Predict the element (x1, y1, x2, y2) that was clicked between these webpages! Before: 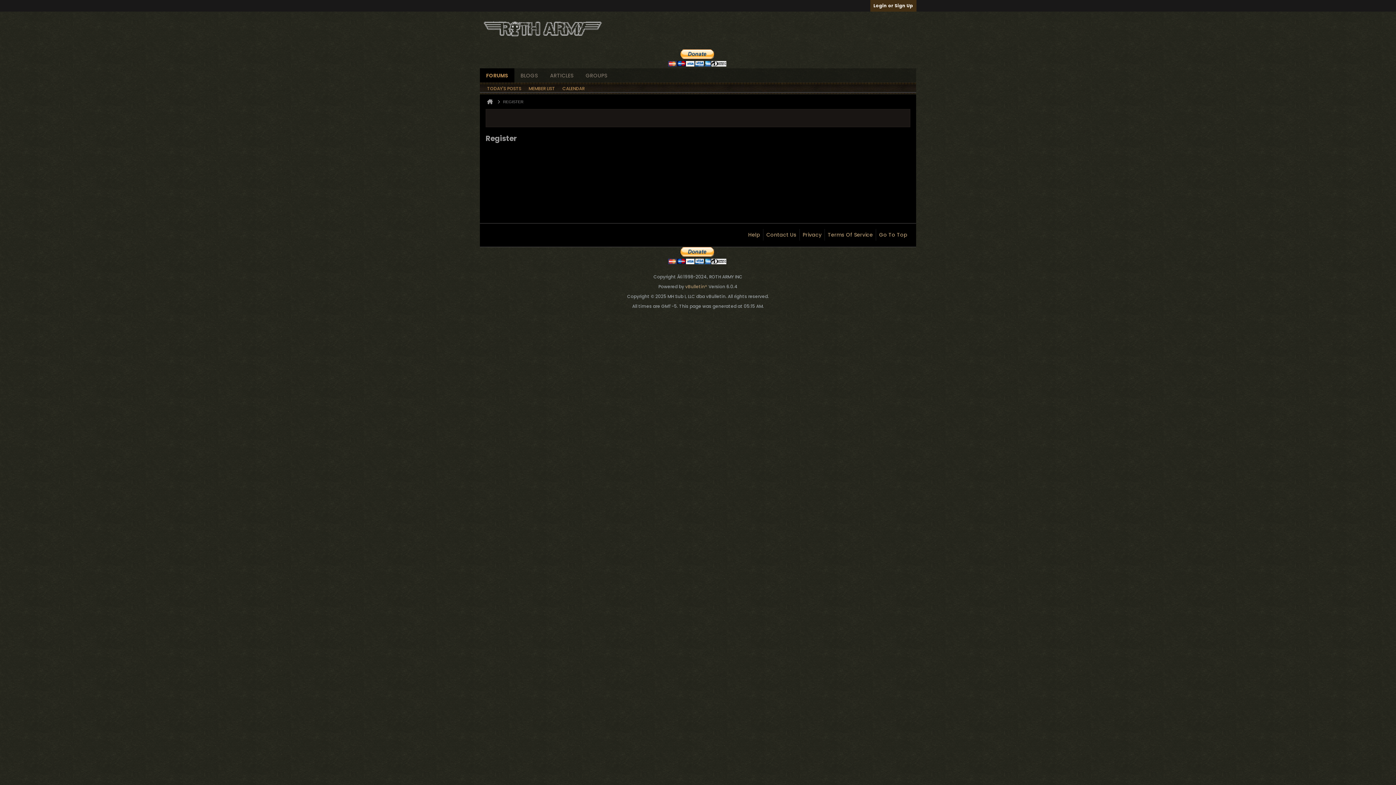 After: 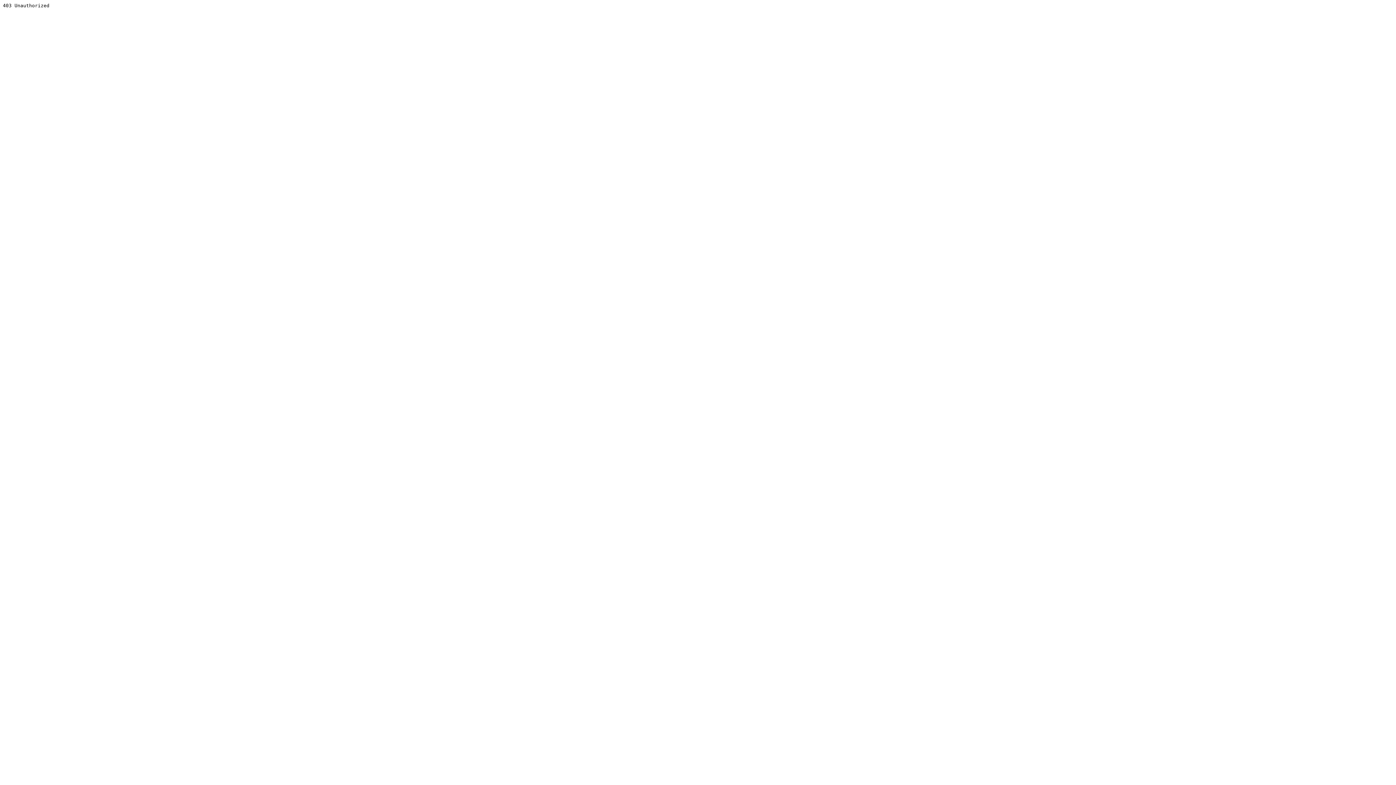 Action: bbox: (685, 283, 707, 289) label: vBulletin®